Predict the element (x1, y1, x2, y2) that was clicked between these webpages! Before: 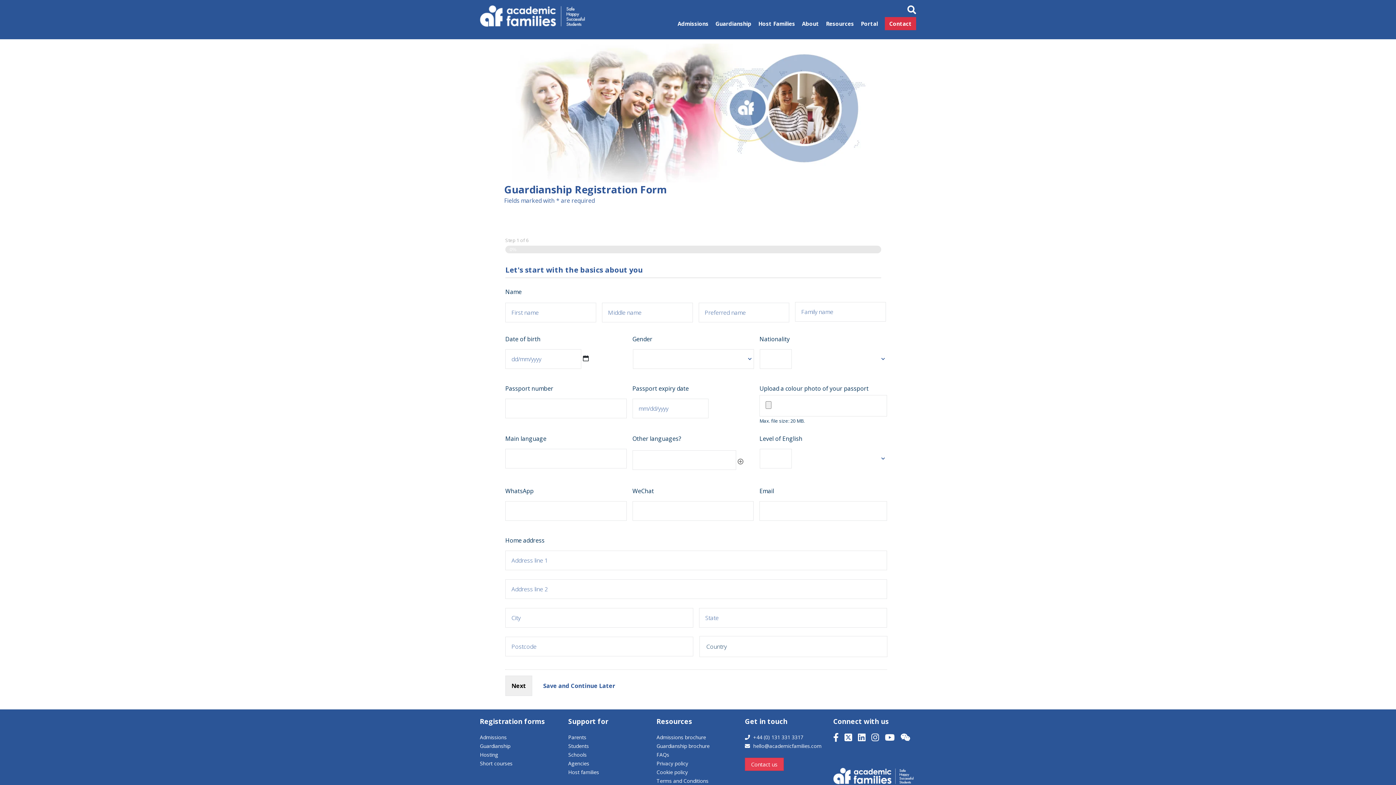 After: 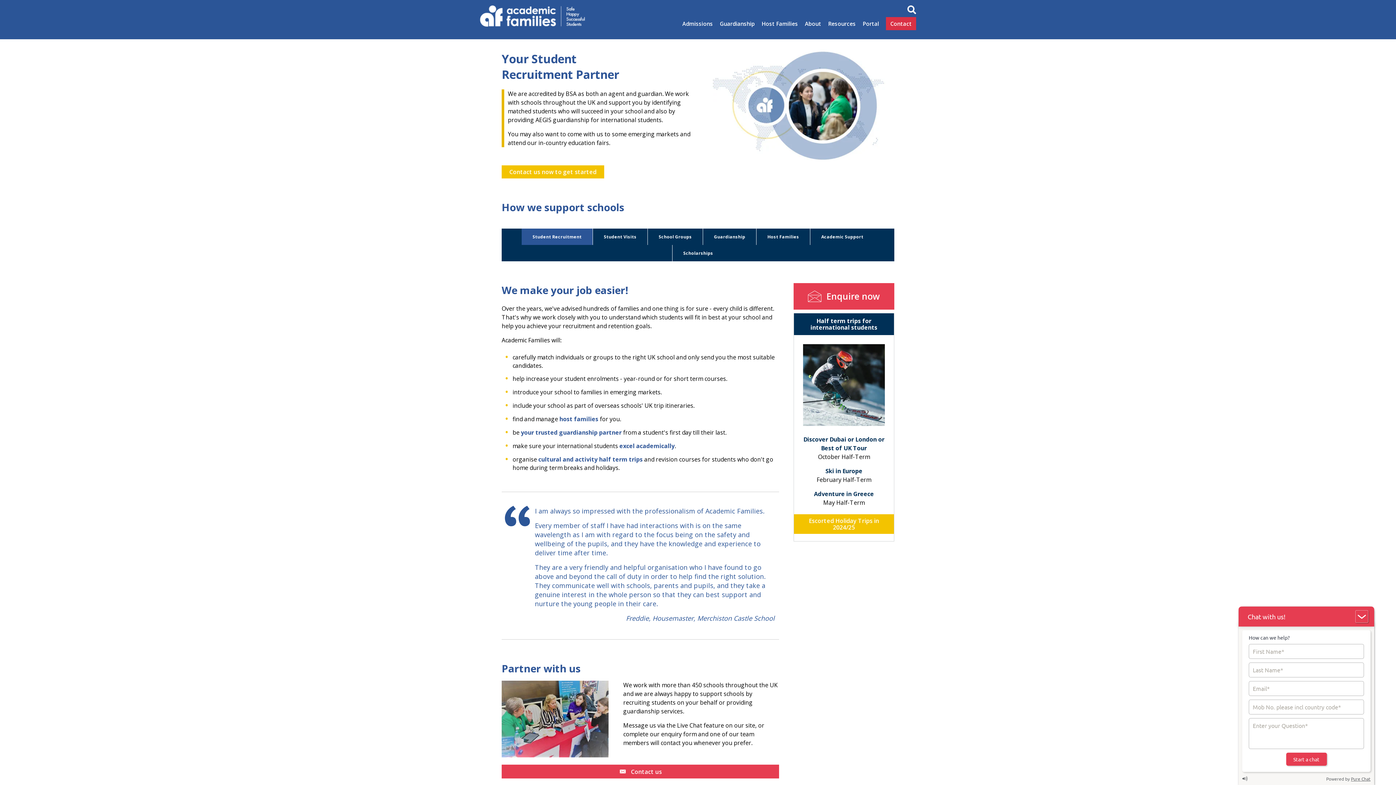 Action: label: Schools bbox: (568, 751, 586, 758)